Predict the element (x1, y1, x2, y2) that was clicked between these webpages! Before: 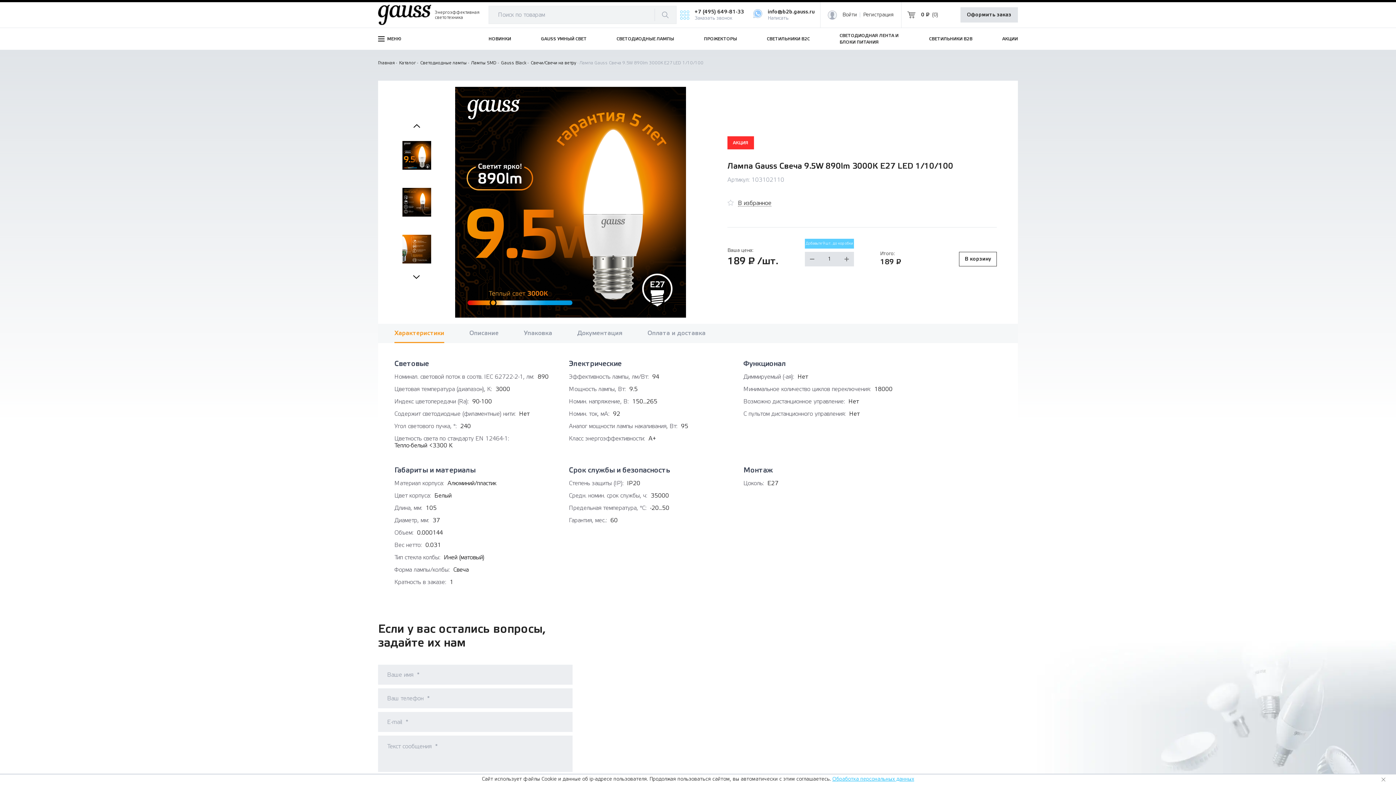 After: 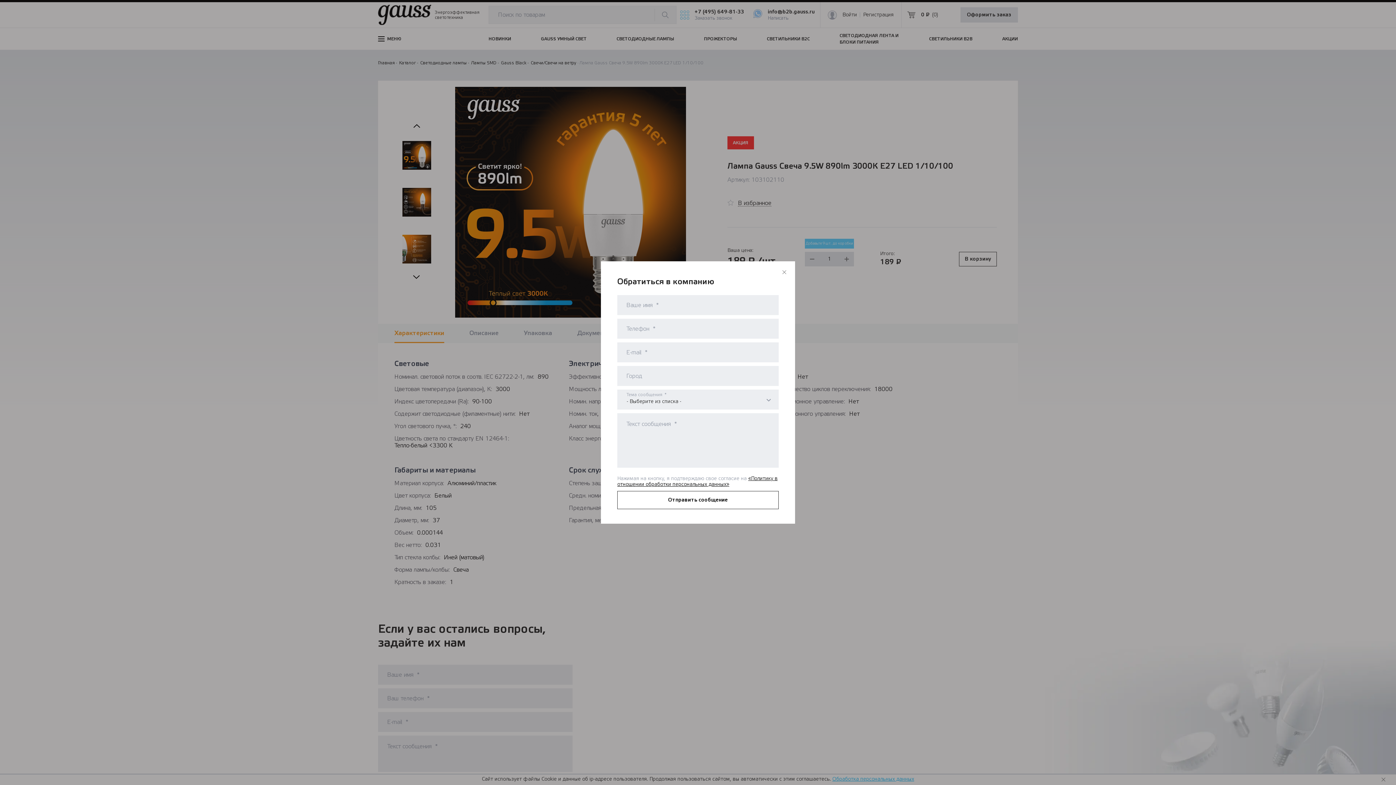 Action: label: Написать bbox: (767, 15, 814, 20)